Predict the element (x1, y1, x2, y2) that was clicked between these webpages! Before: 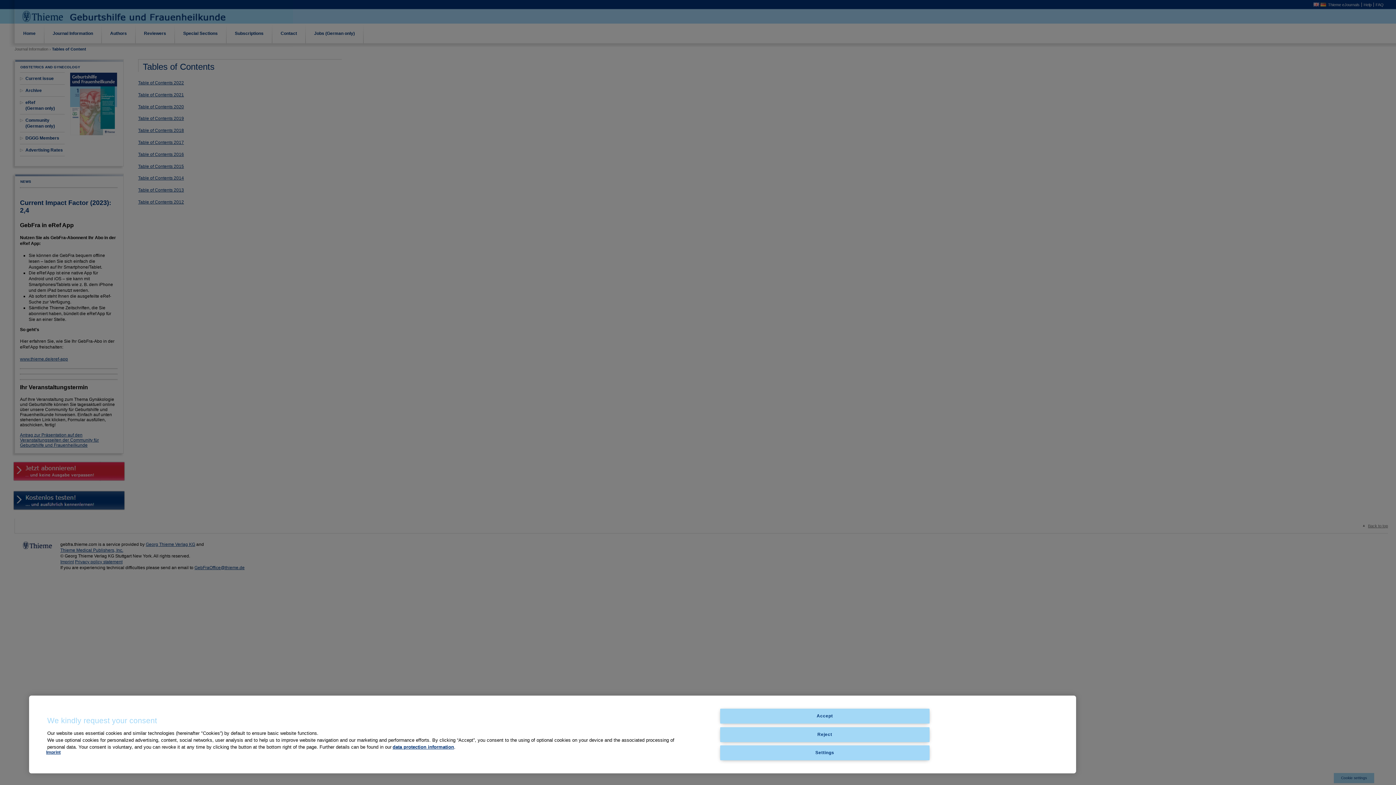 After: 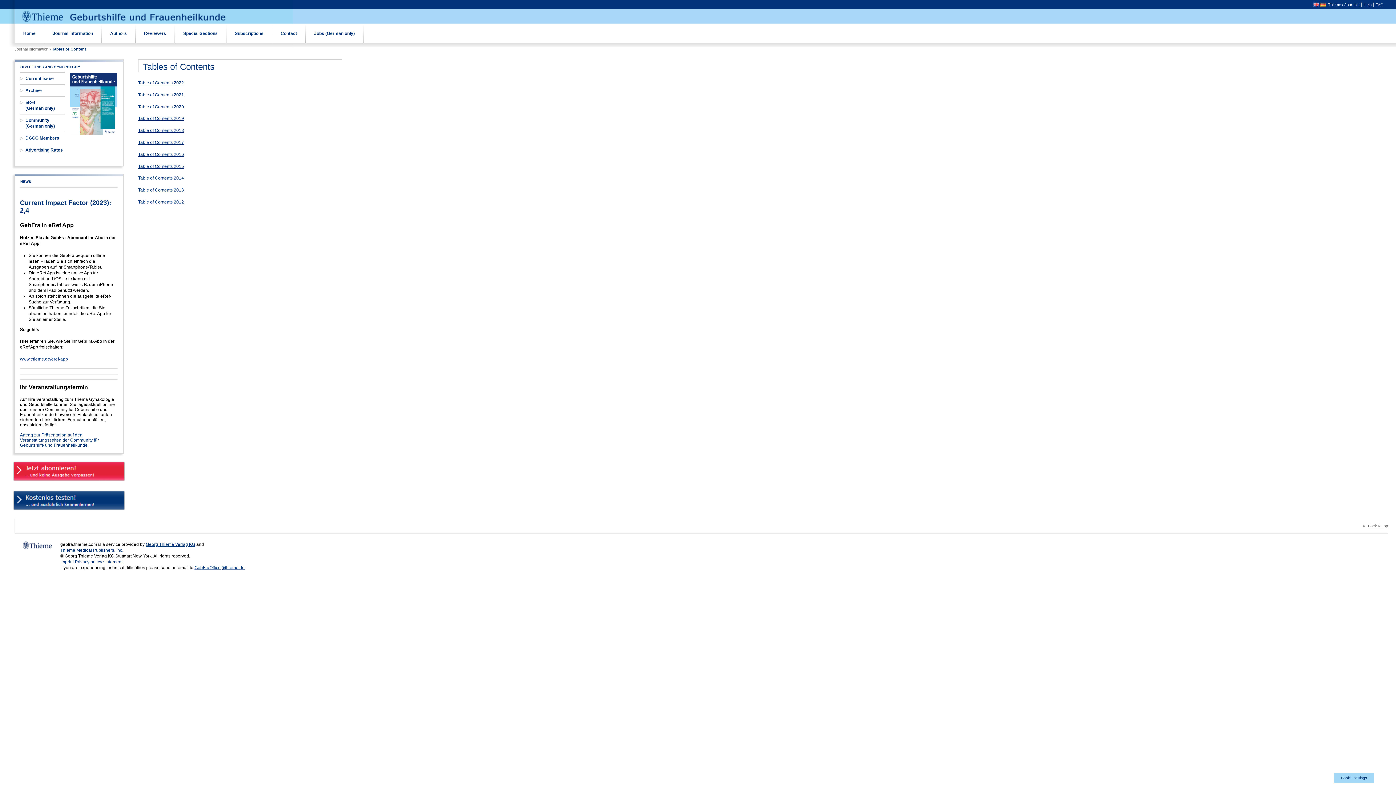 Action: bbox: (720, 709, 929, 724) label: Accept